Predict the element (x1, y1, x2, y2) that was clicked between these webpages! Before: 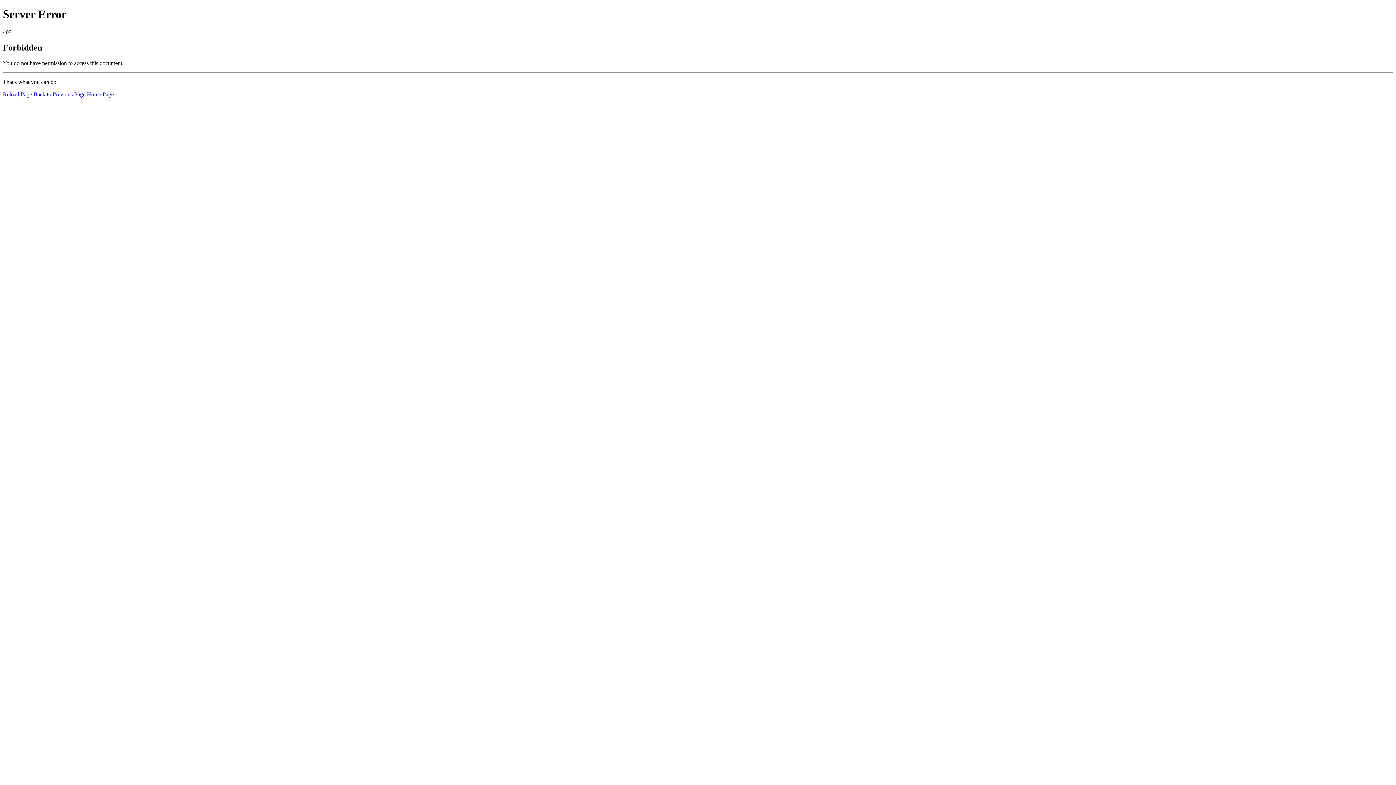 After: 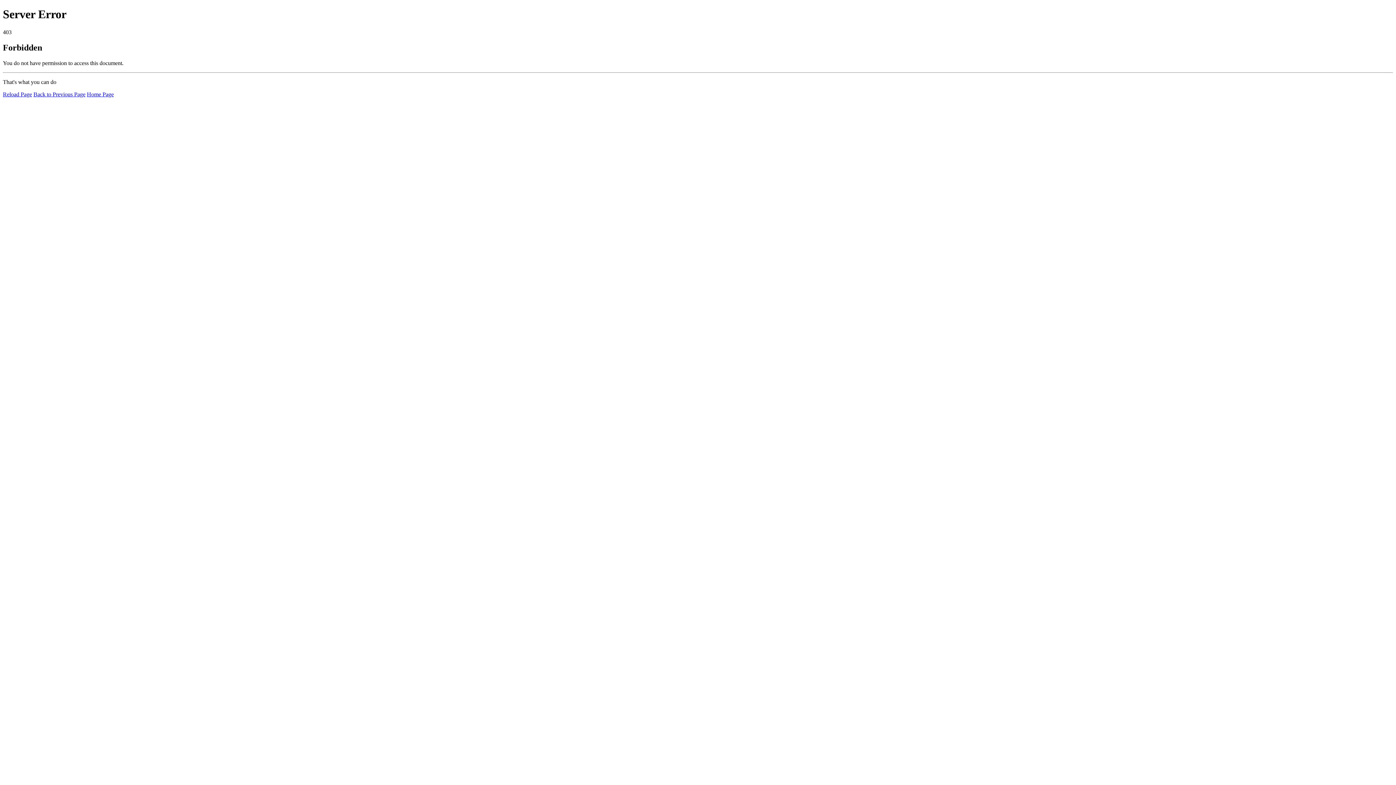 Action: label: Home Page bbox: (86, 91, 113, 97)